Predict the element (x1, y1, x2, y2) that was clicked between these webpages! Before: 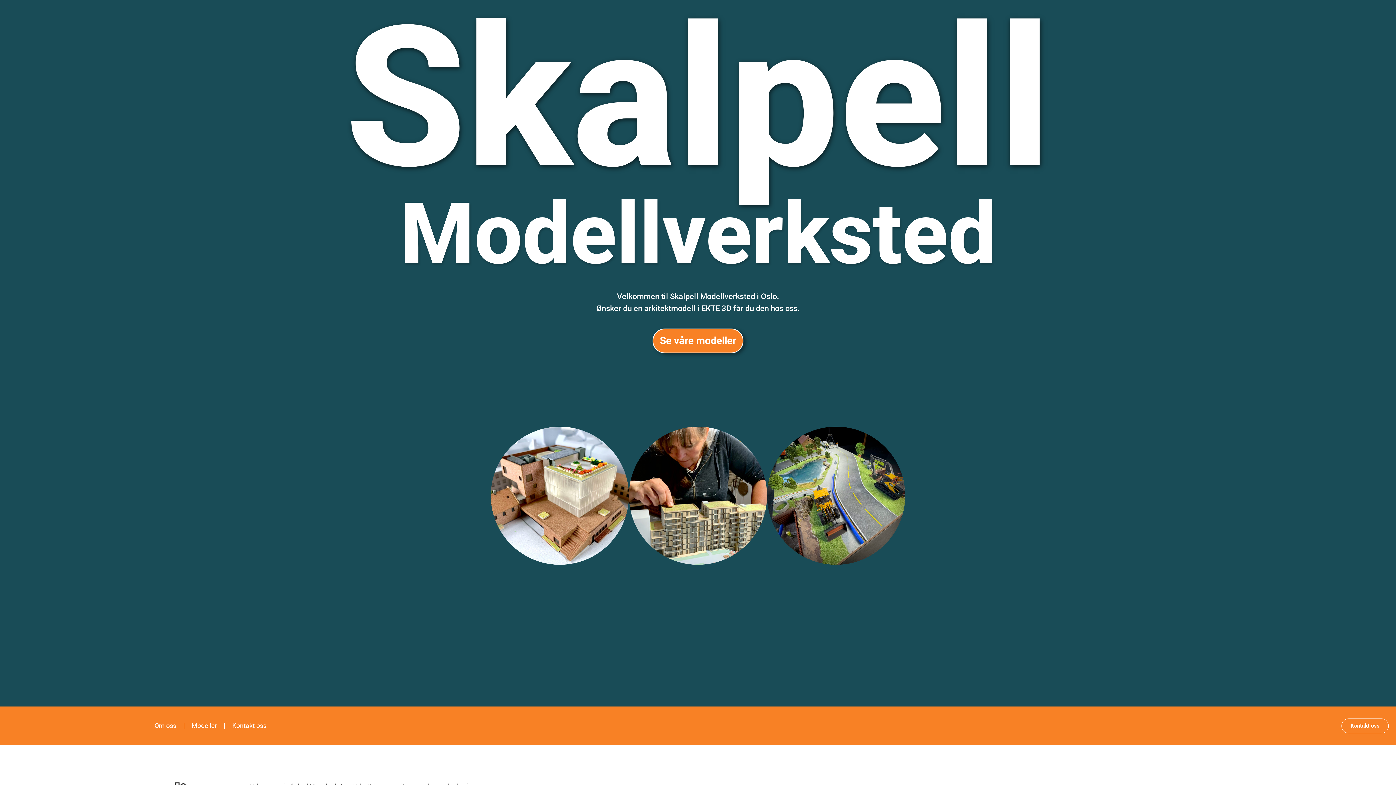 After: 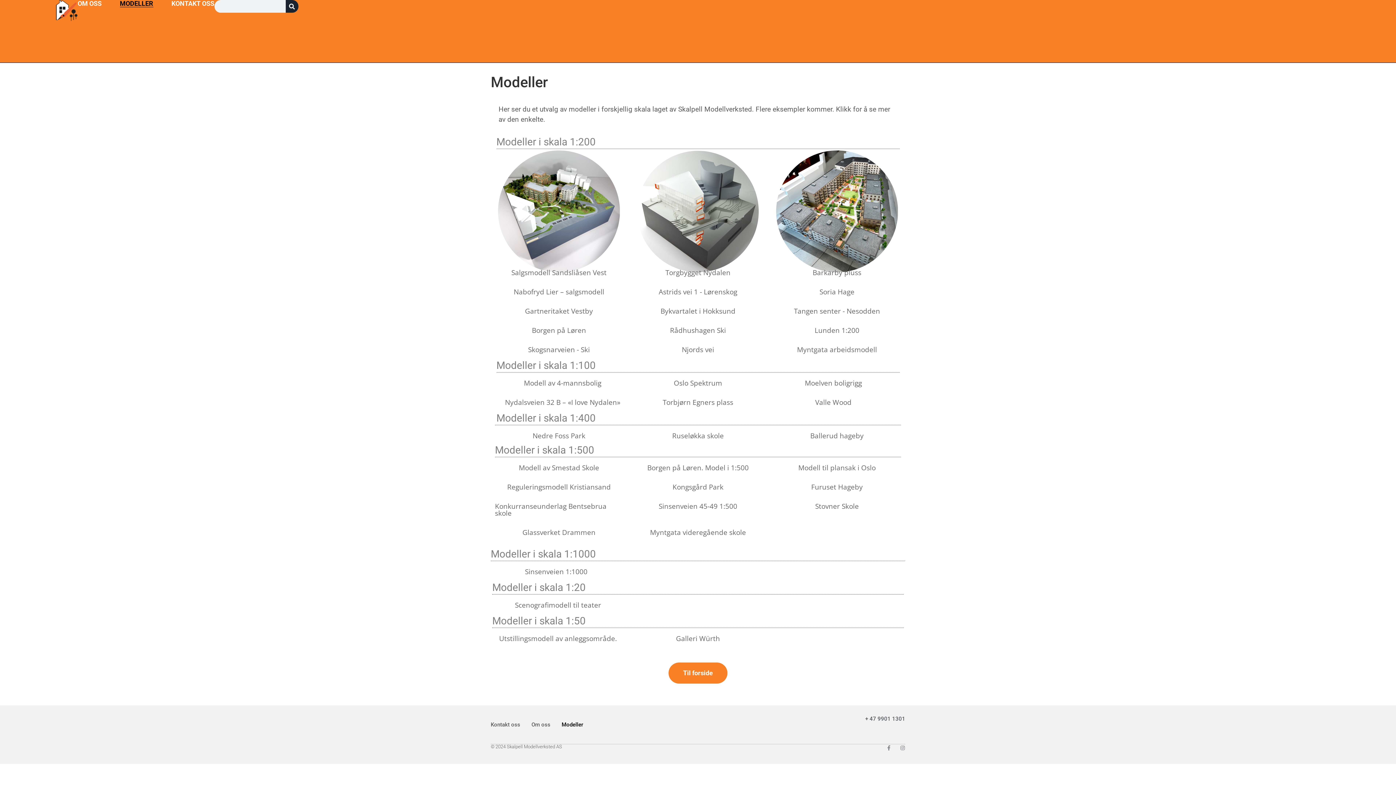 Action: label: Se våre modeller bbox: (652, 328, 743, 353)